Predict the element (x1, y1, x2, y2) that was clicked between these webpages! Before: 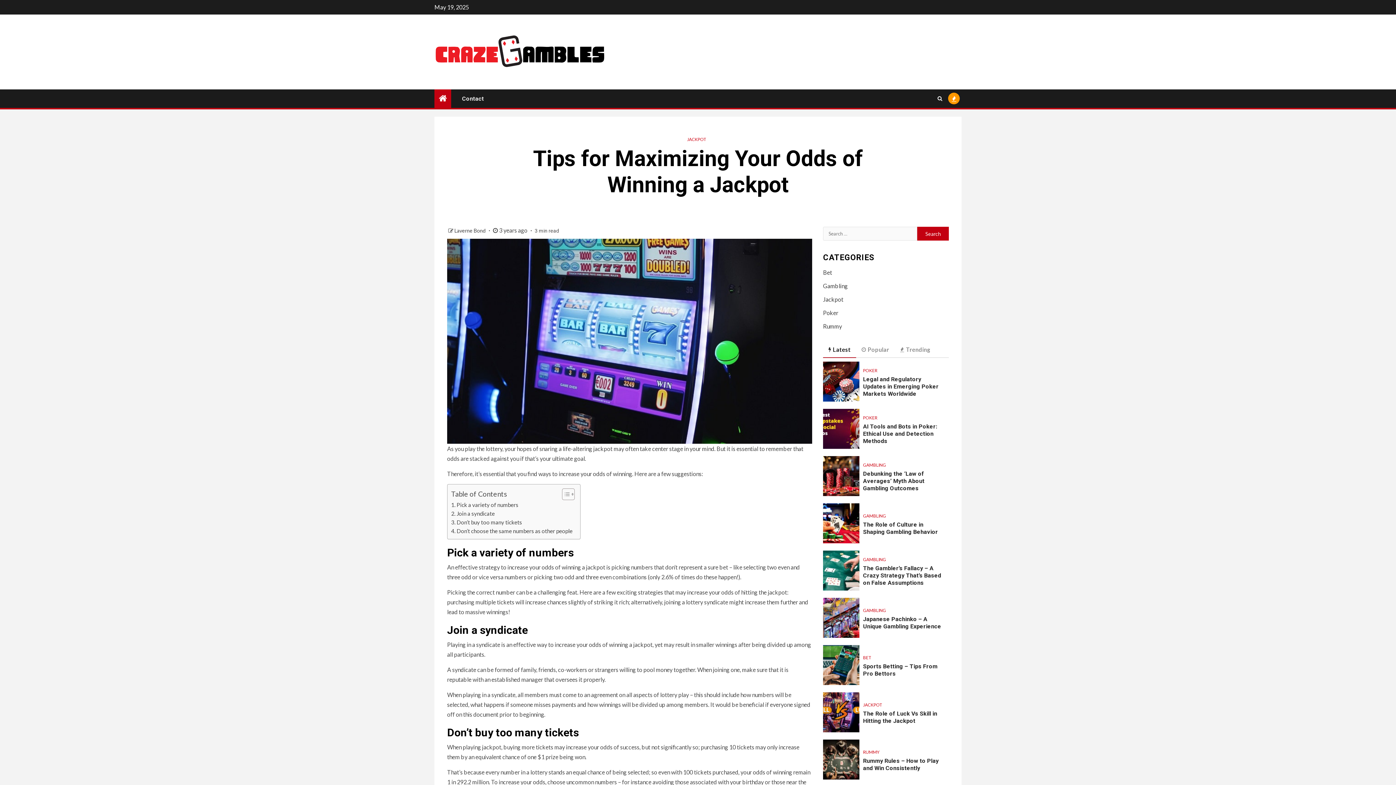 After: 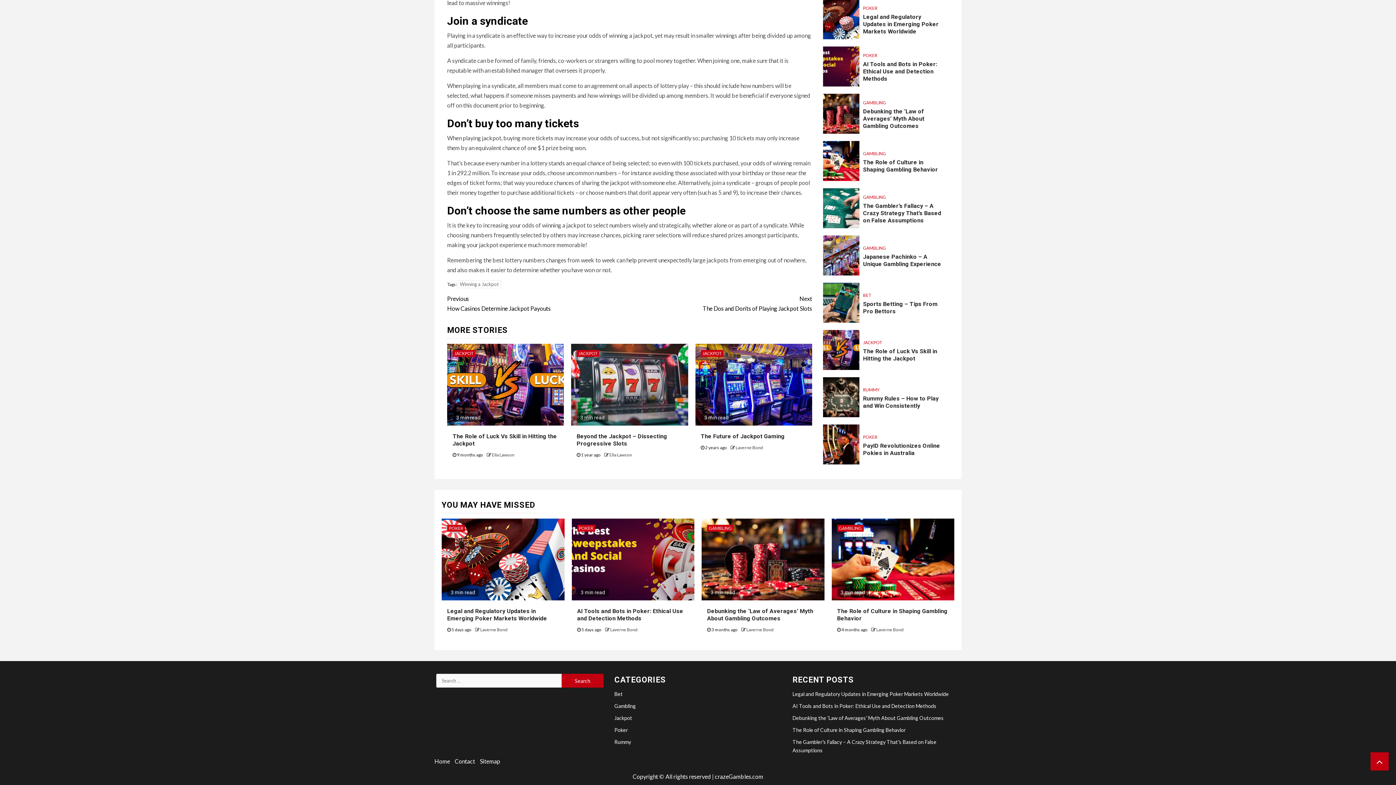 Action: label: Join a syndicate bbox: (451, 509, 494, 518)